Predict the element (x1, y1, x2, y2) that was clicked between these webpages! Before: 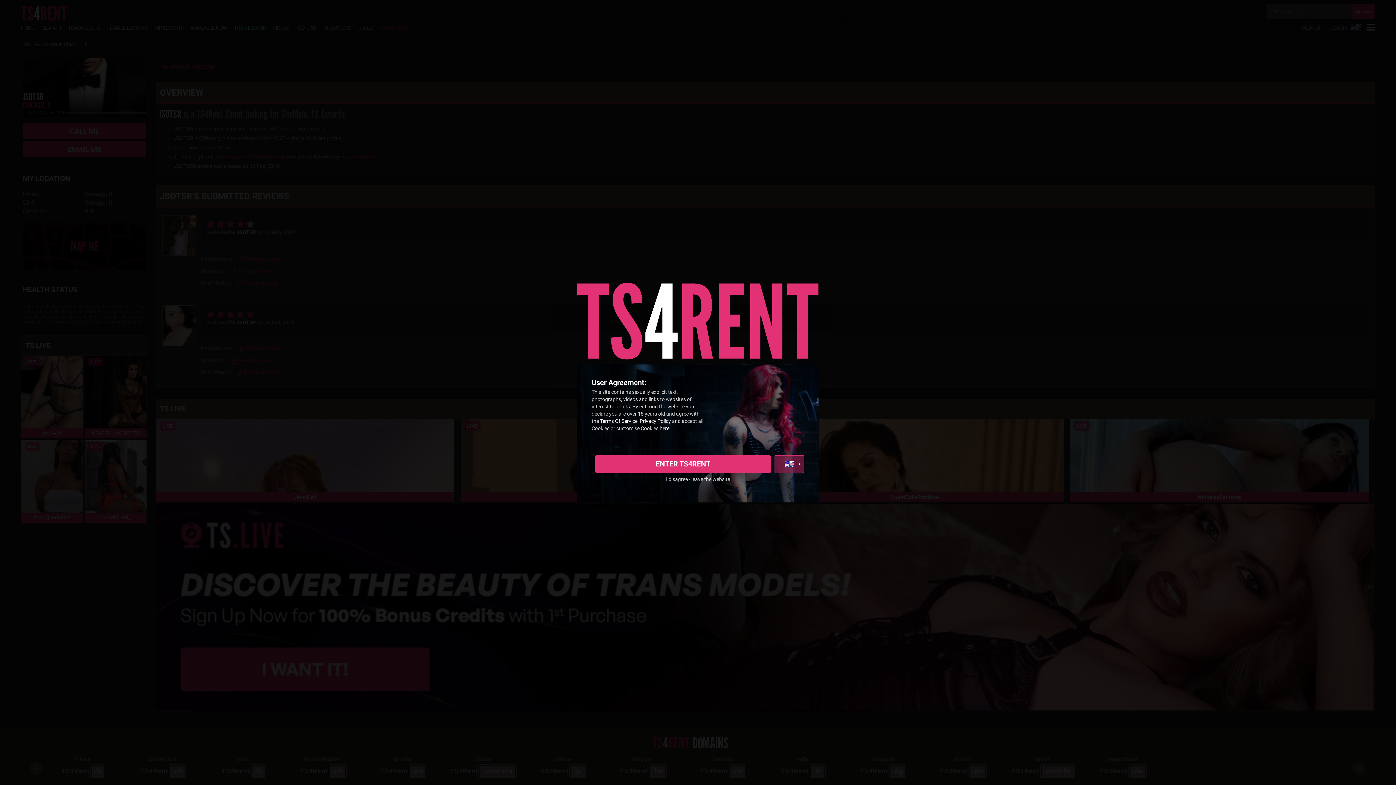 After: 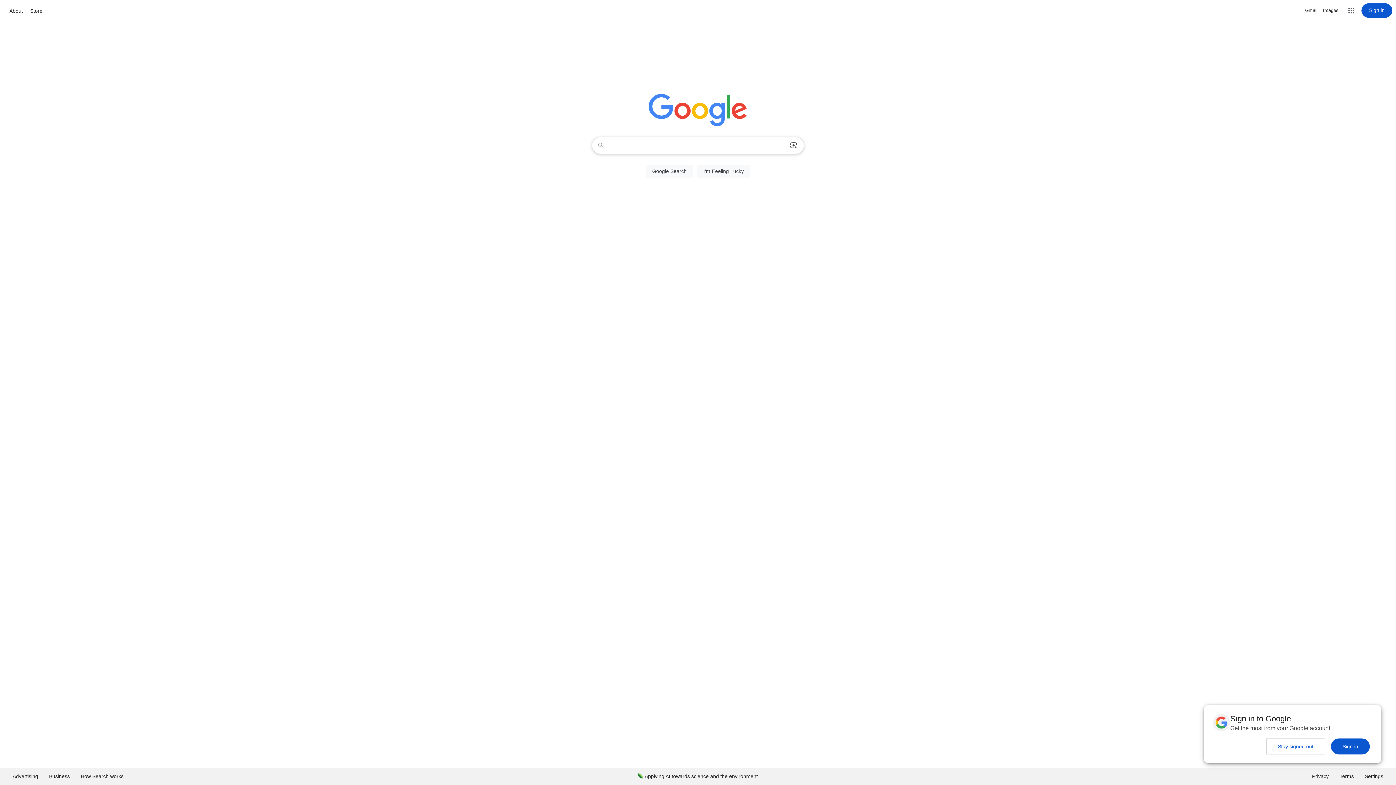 Action: bbox: (591, 476, 804, 482) label: I disagree - leave the website